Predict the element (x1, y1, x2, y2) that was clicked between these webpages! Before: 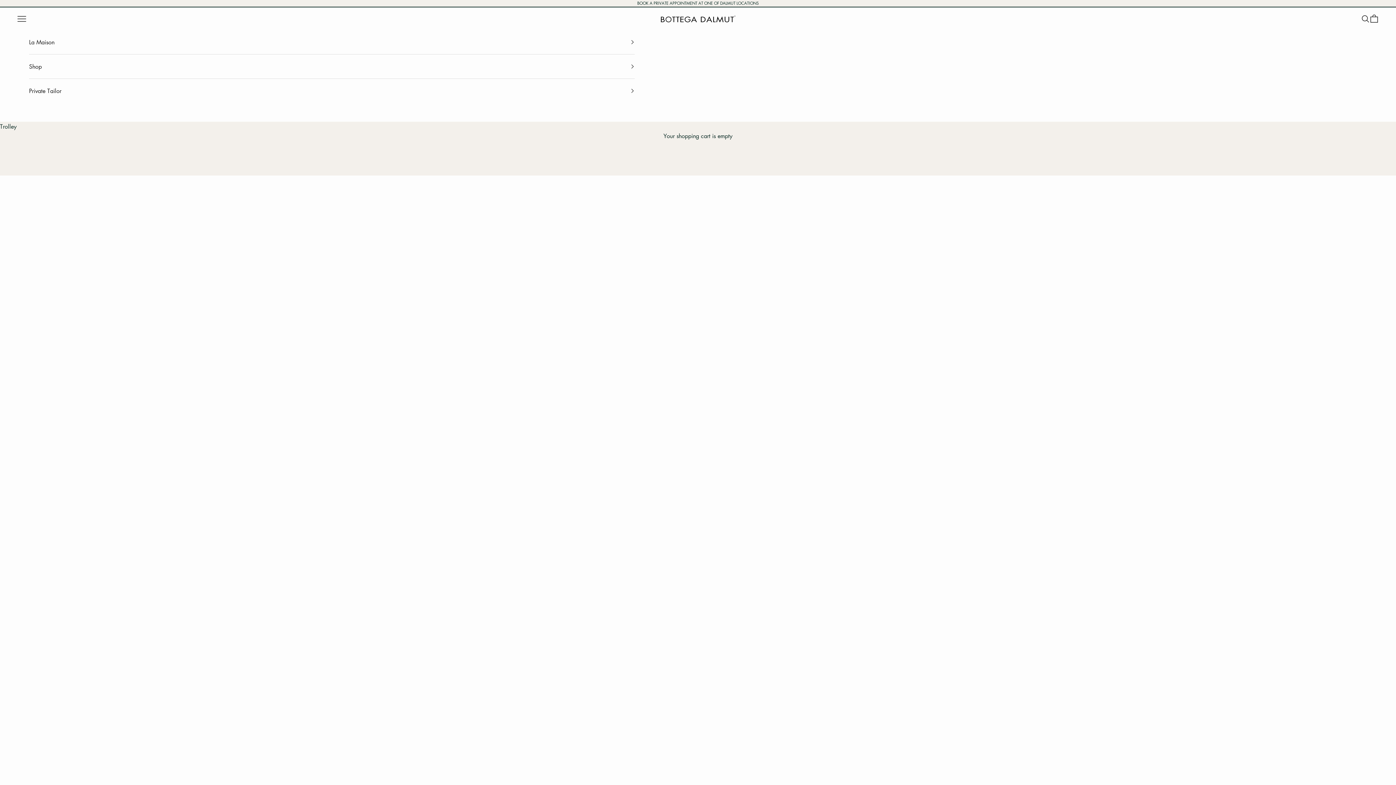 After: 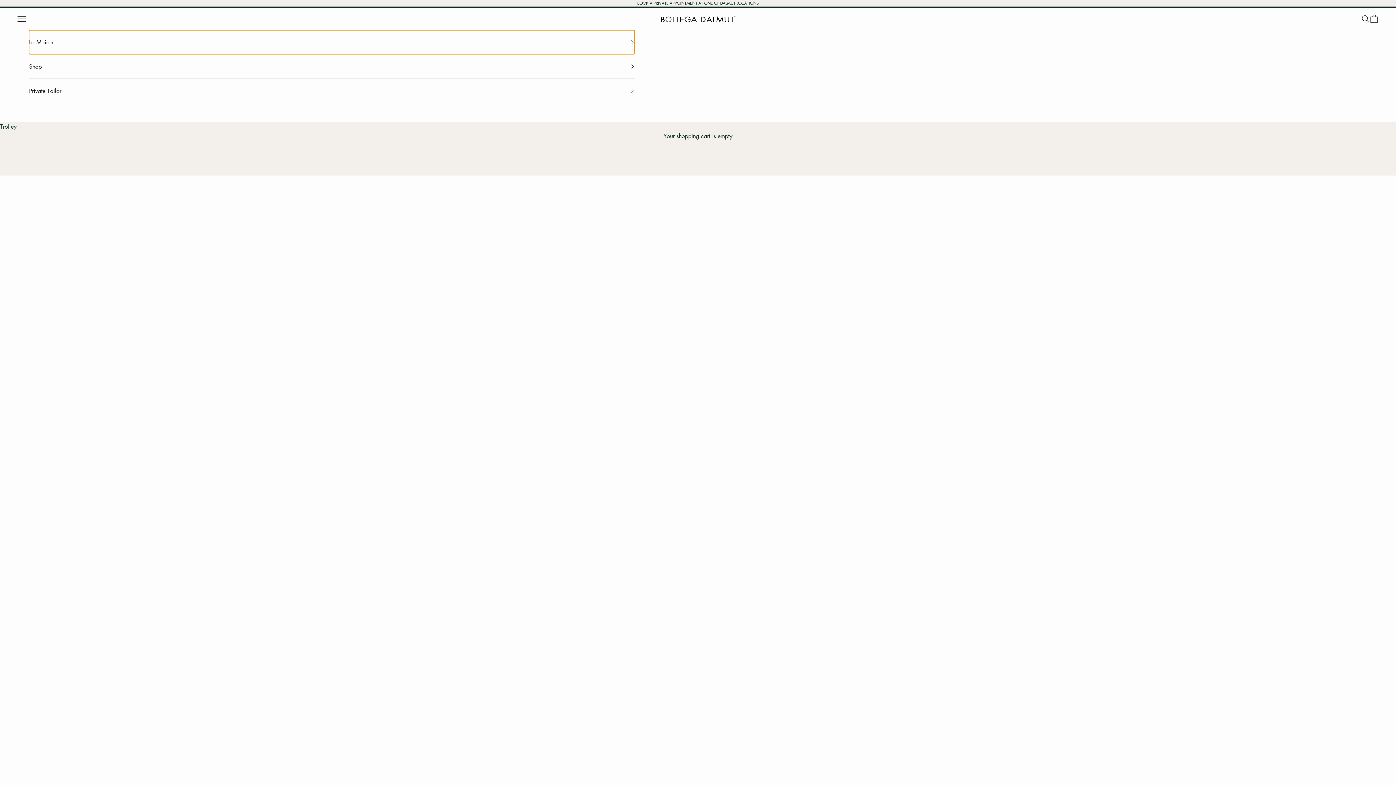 Action: bbox: (29, 30, 634, 54) label: La Maison